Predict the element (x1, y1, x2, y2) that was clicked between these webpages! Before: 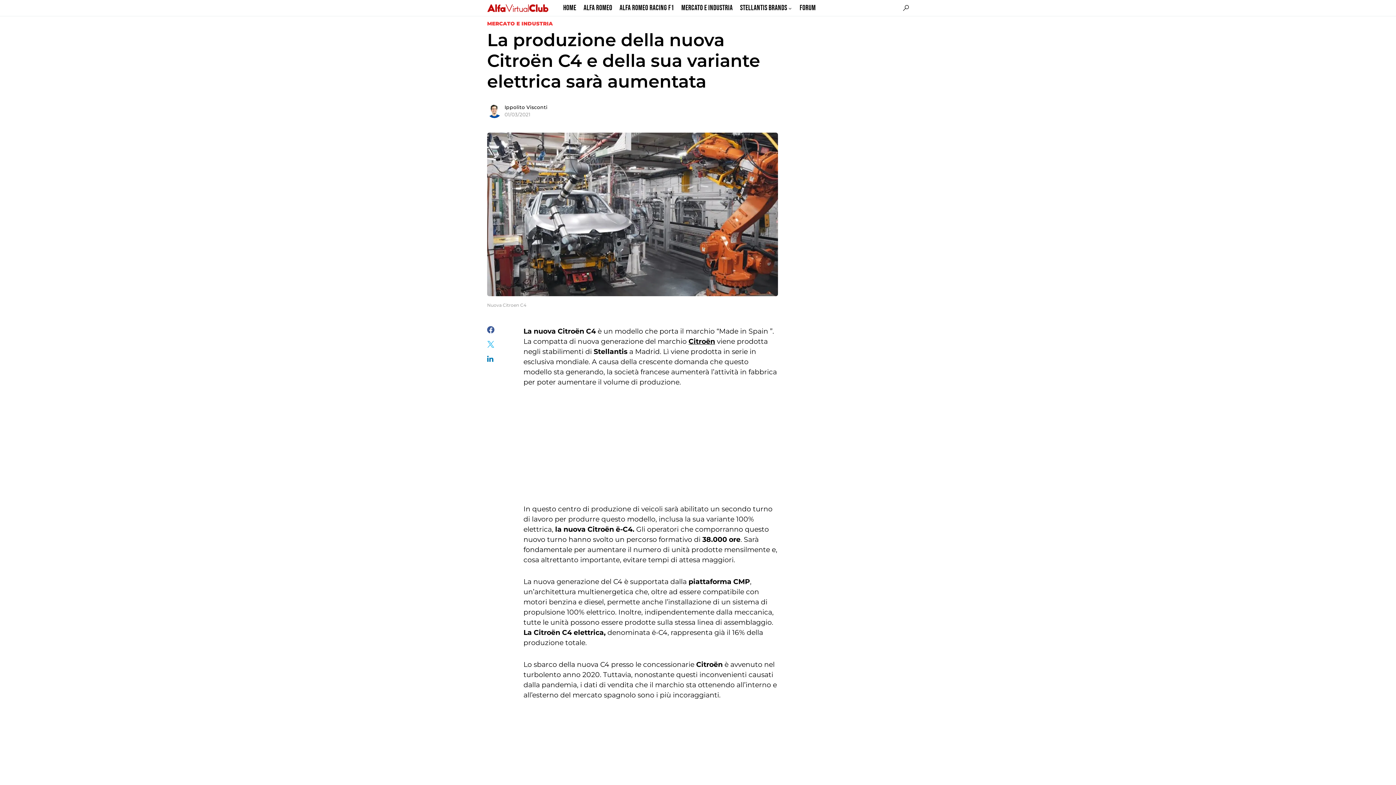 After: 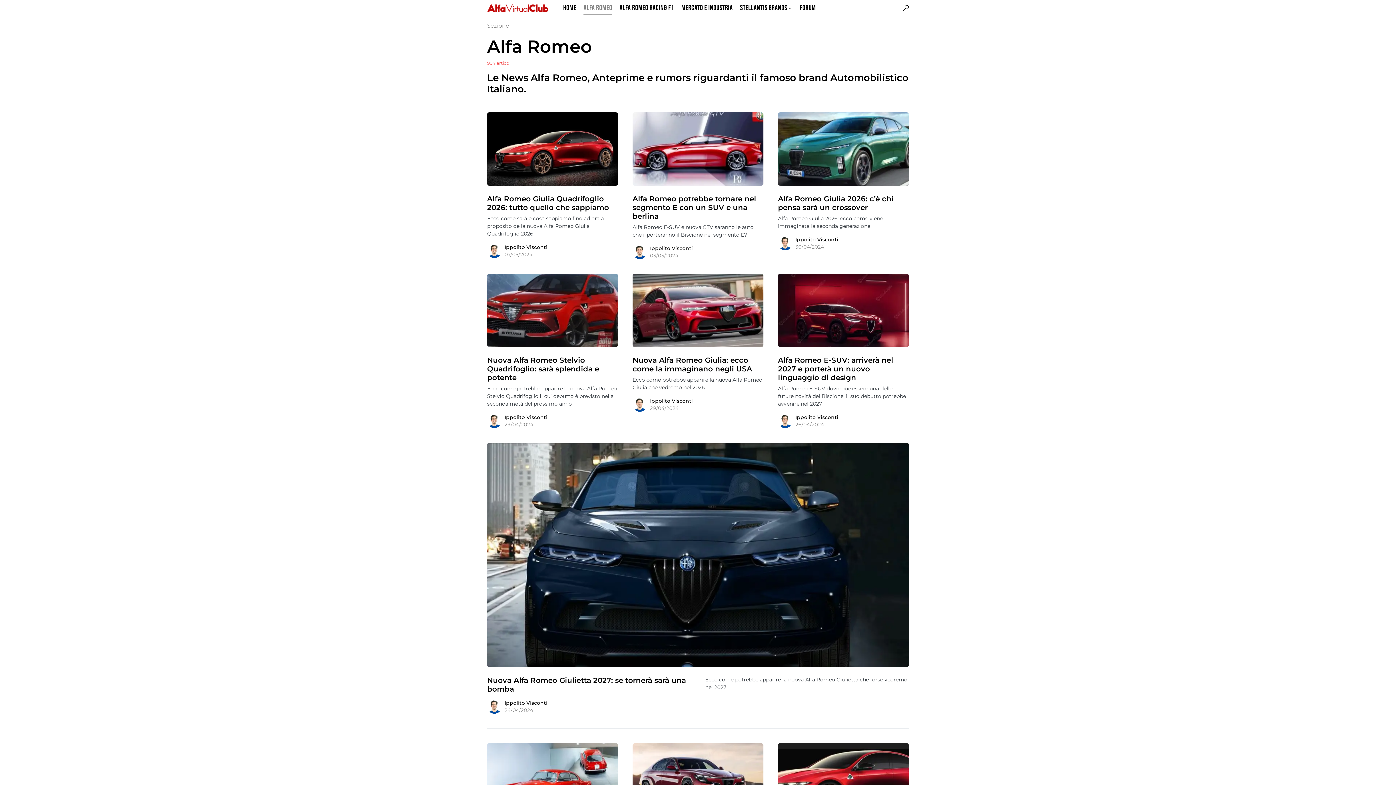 Action: label: Alfa Romeo bbox: (583, 0, 612, 16)